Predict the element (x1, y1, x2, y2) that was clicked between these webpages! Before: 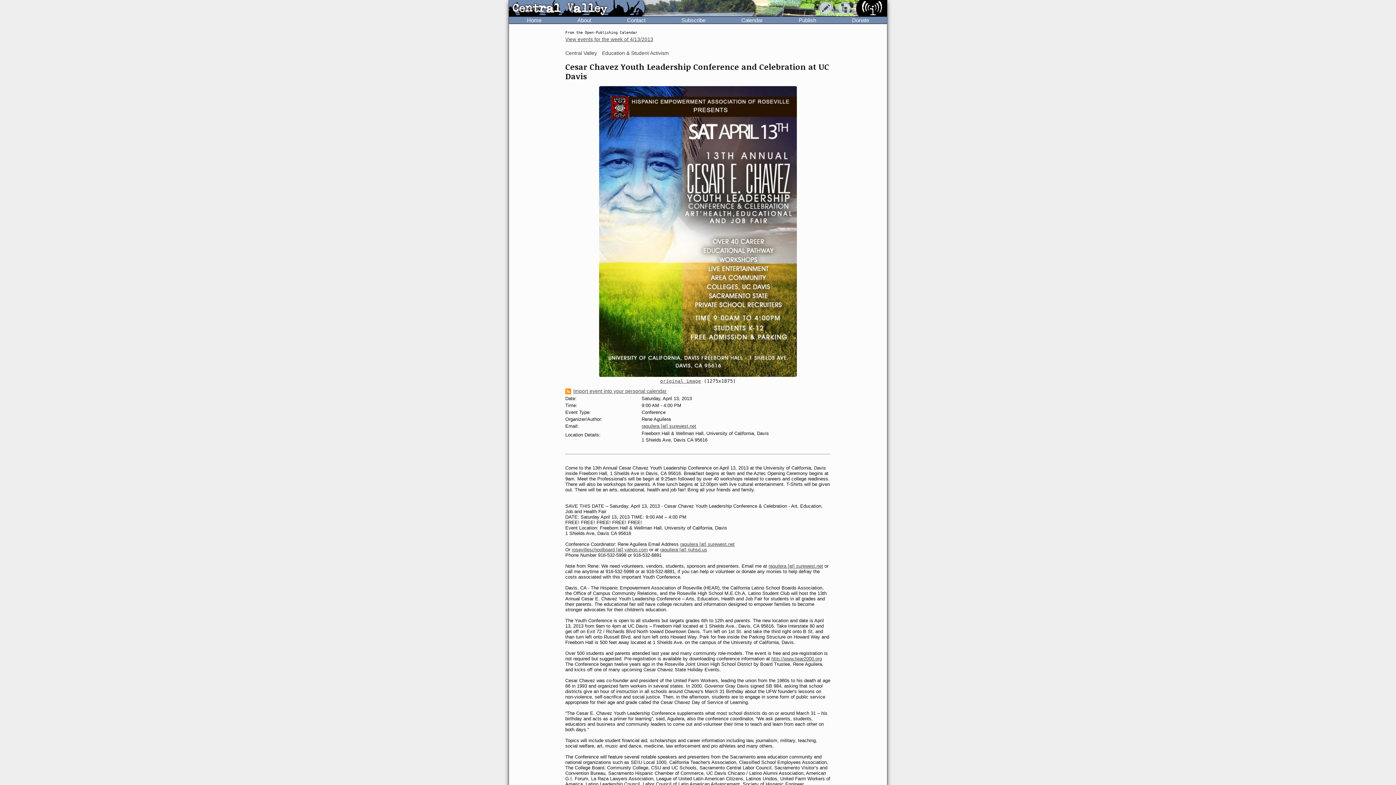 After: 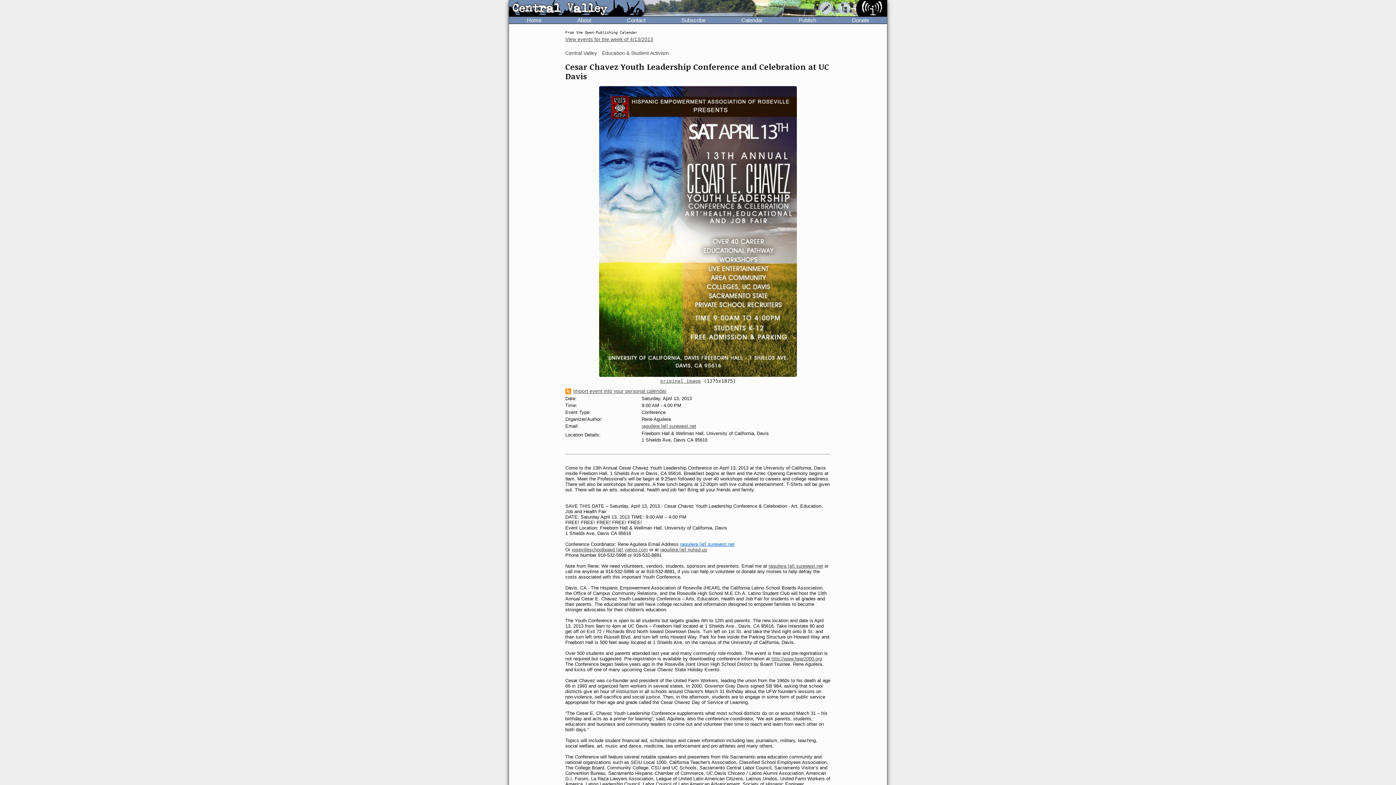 Action: label: raguilera [at] surewest.net bbox: (680, 541, 734, 547)